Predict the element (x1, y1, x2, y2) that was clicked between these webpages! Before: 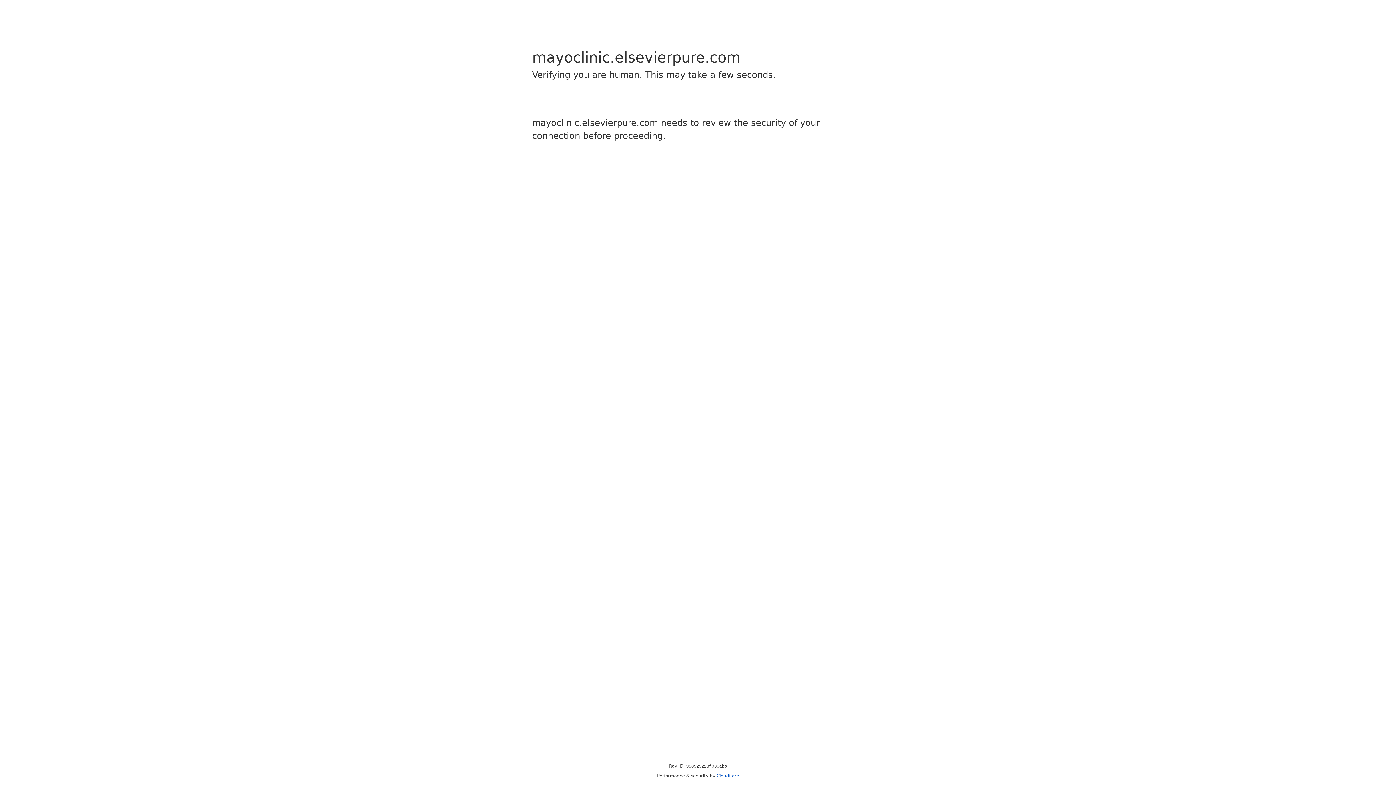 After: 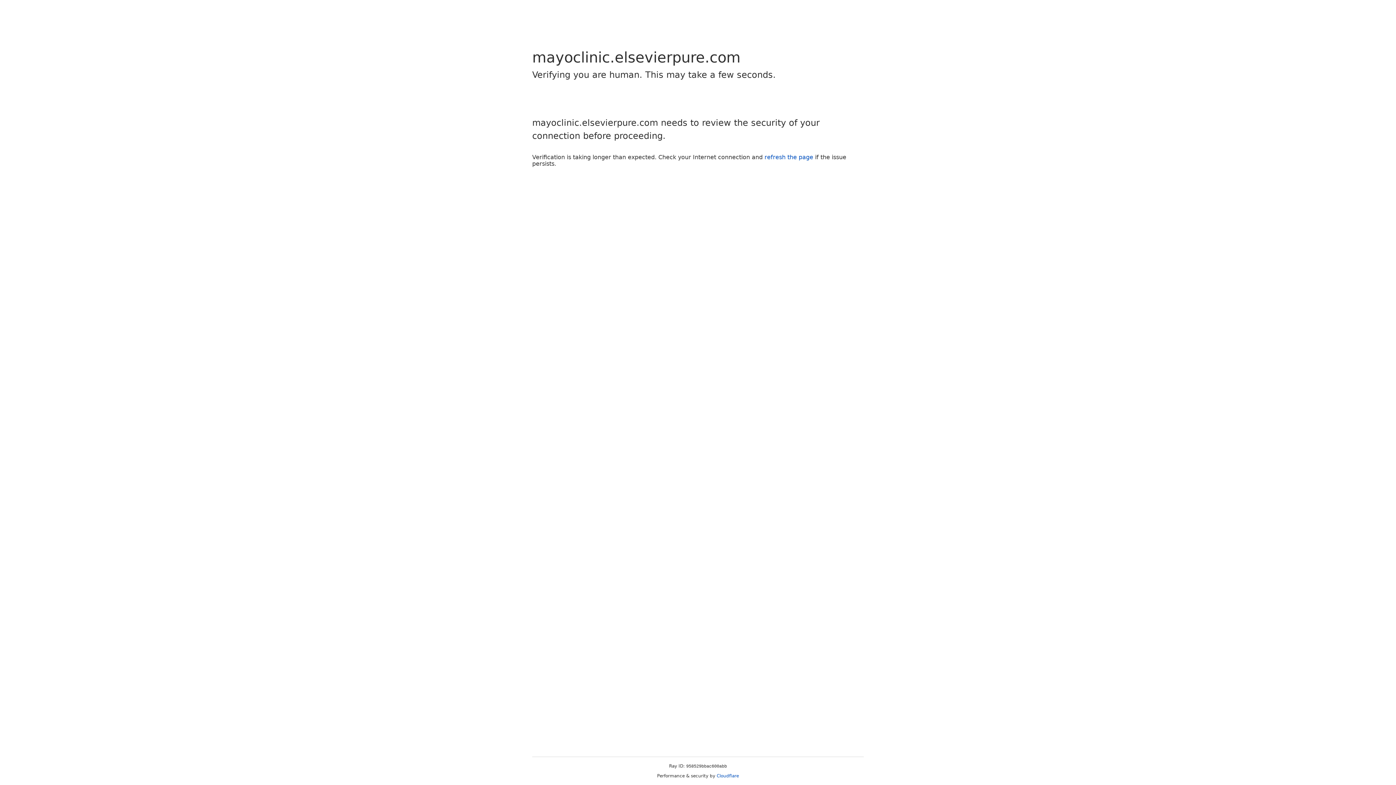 Action: bbox: (716, 773, 739, 778) label: Cloudflare